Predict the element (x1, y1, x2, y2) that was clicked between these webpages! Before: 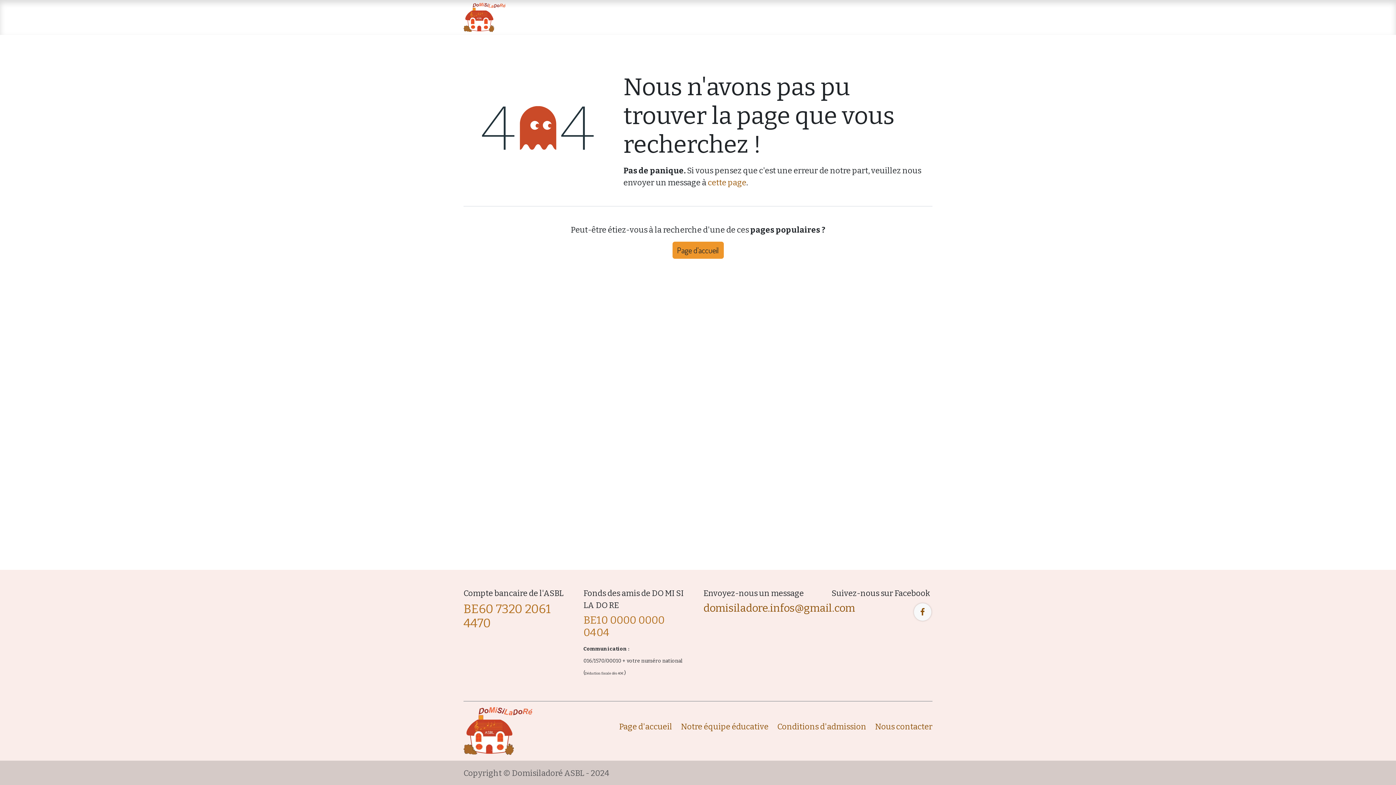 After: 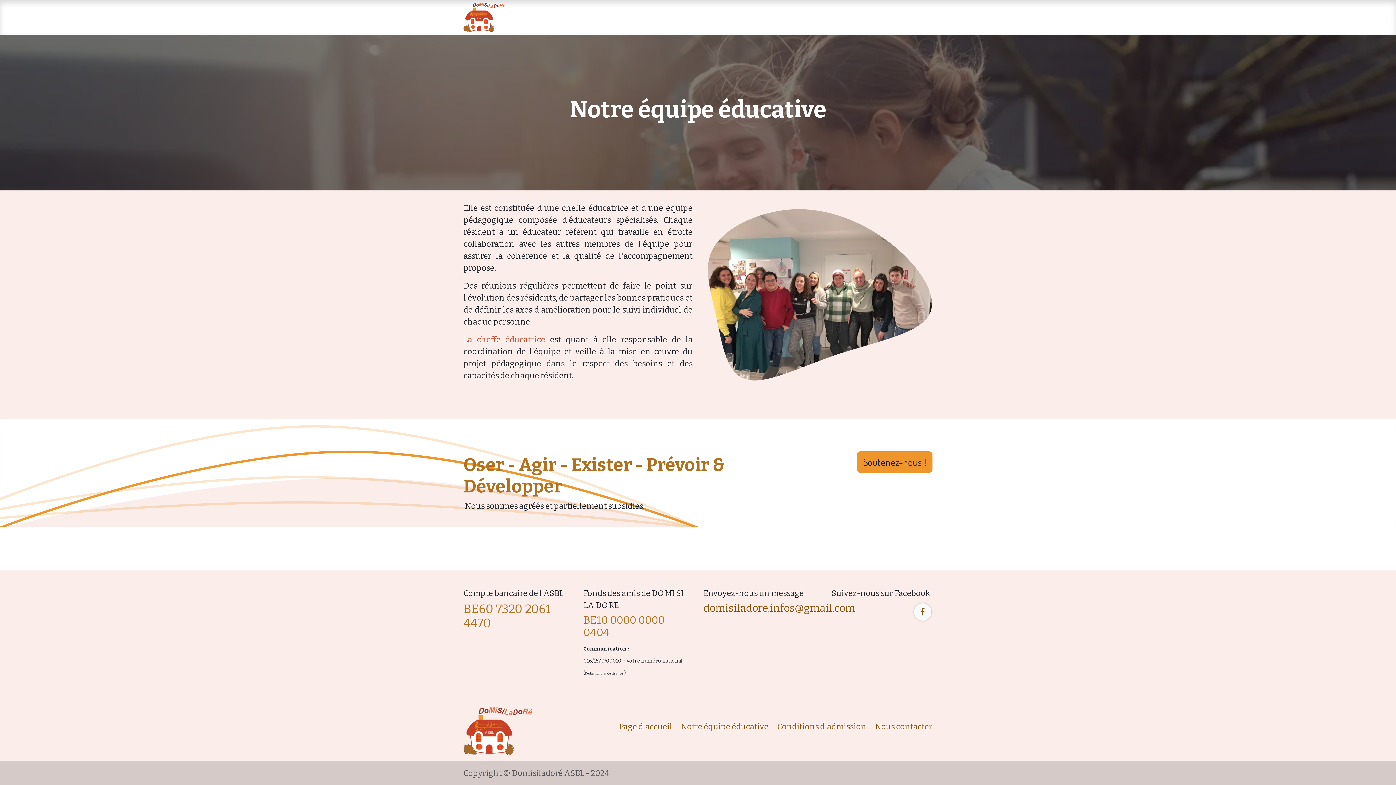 Action: bbox: (596, 9, 662, 25) label: Notre équipe éducative